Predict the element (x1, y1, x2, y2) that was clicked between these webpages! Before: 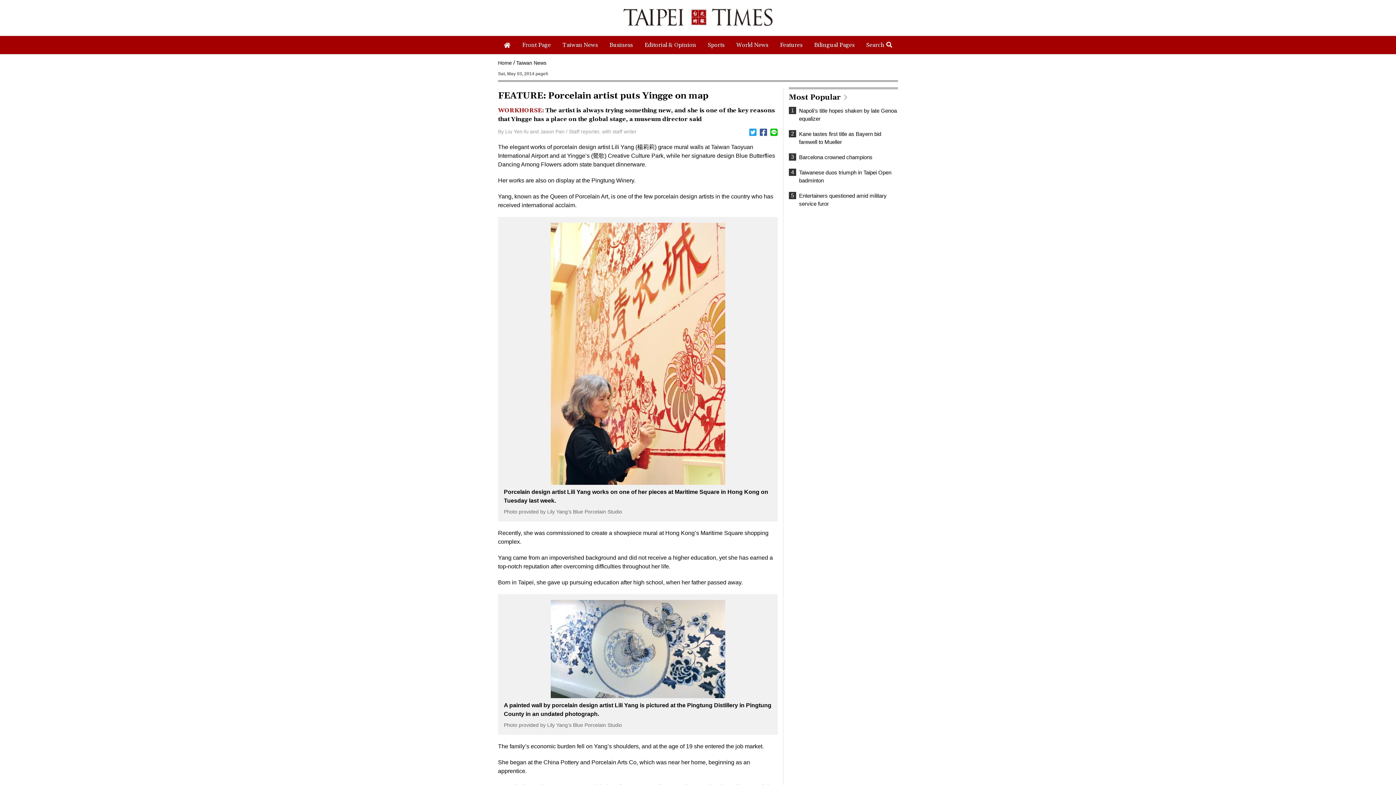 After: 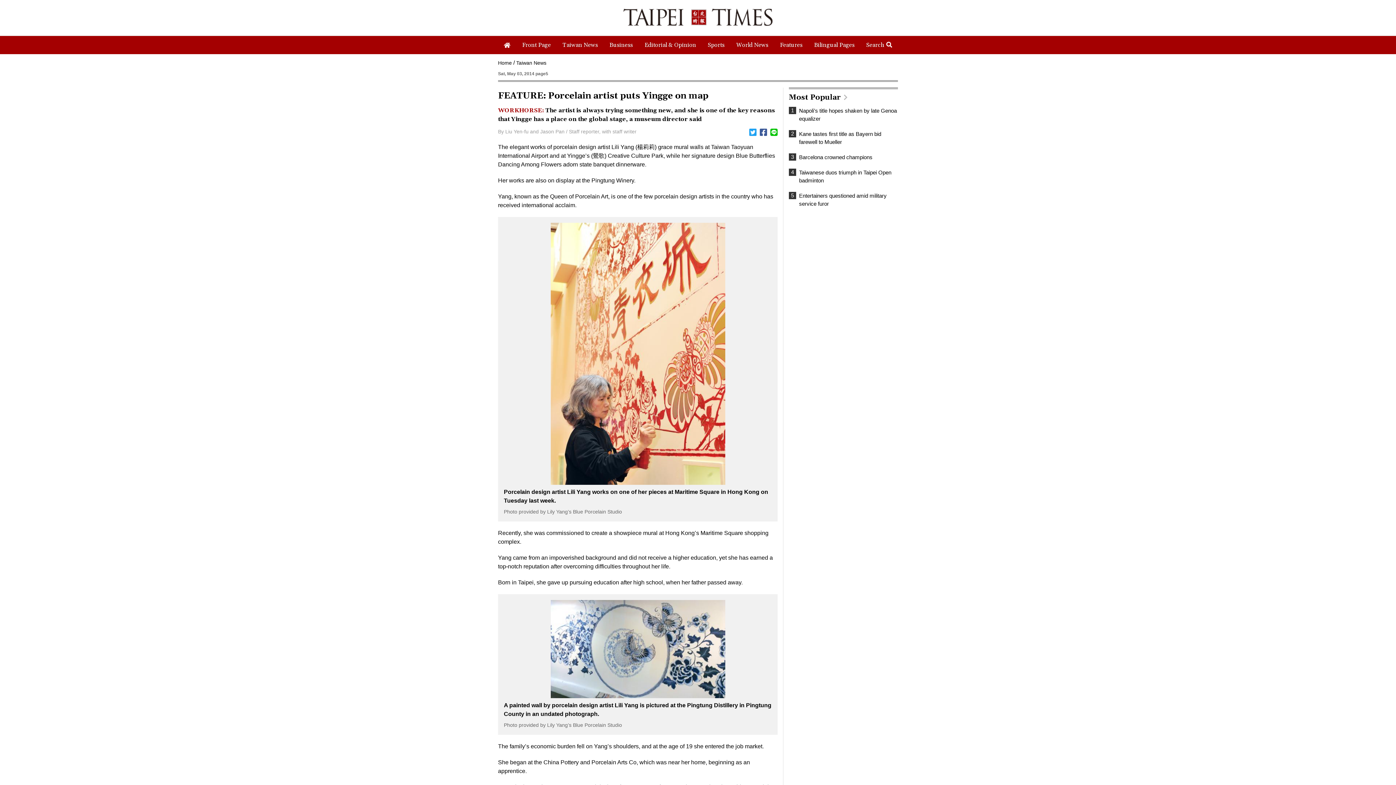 Action: bbox: (749, 128, 756, 136)